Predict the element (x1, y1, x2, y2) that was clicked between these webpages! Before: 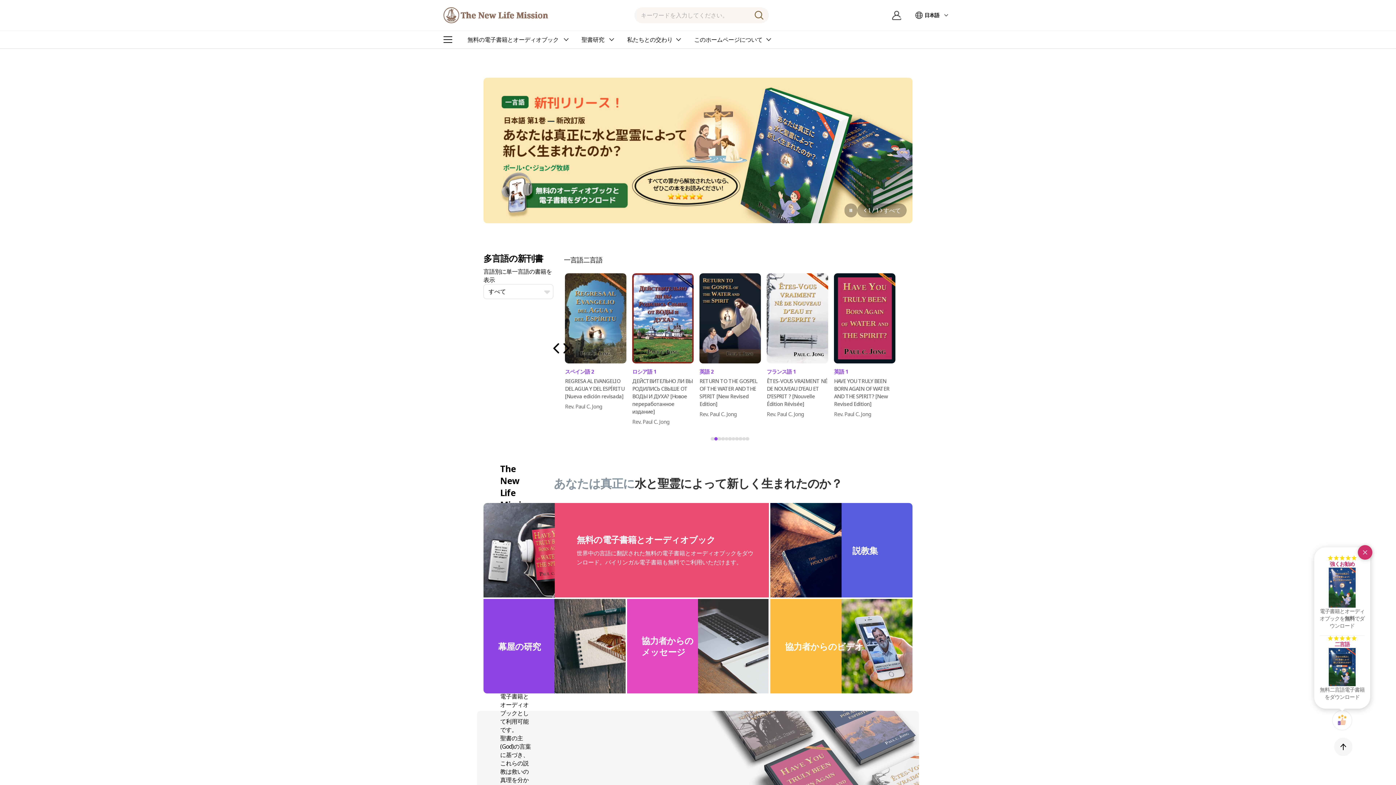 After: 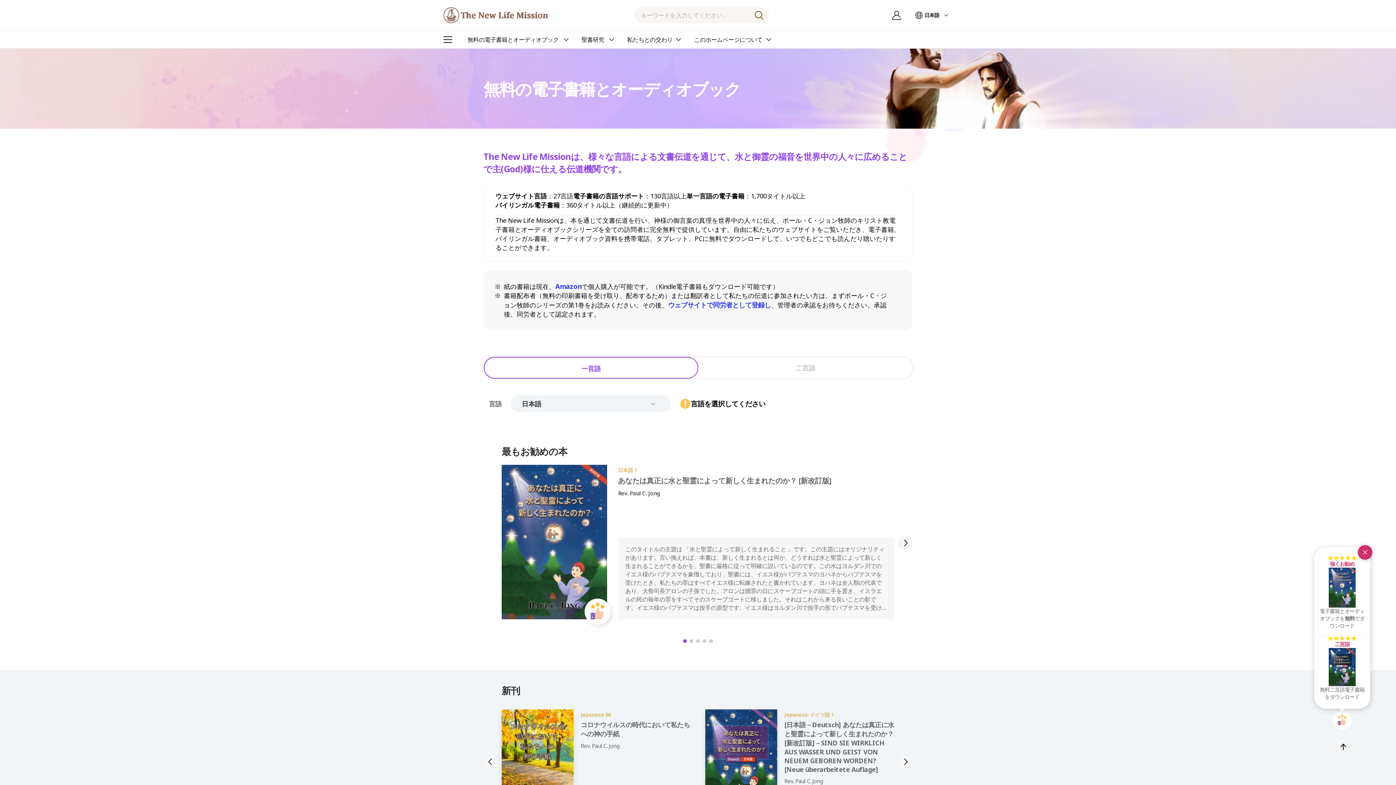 Action: label: 無料の電子書籍とオーディオブック  bbox: (467, 30, 568, 48)